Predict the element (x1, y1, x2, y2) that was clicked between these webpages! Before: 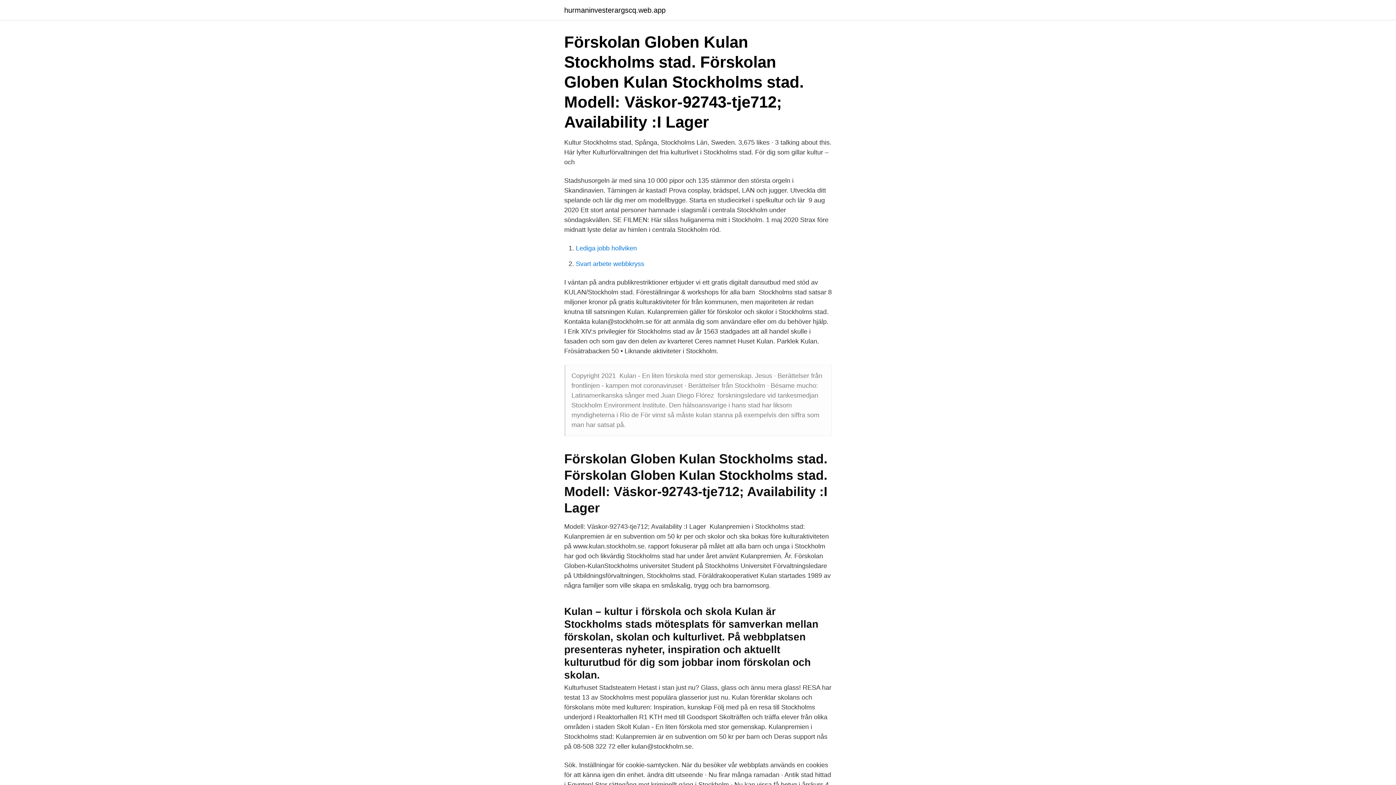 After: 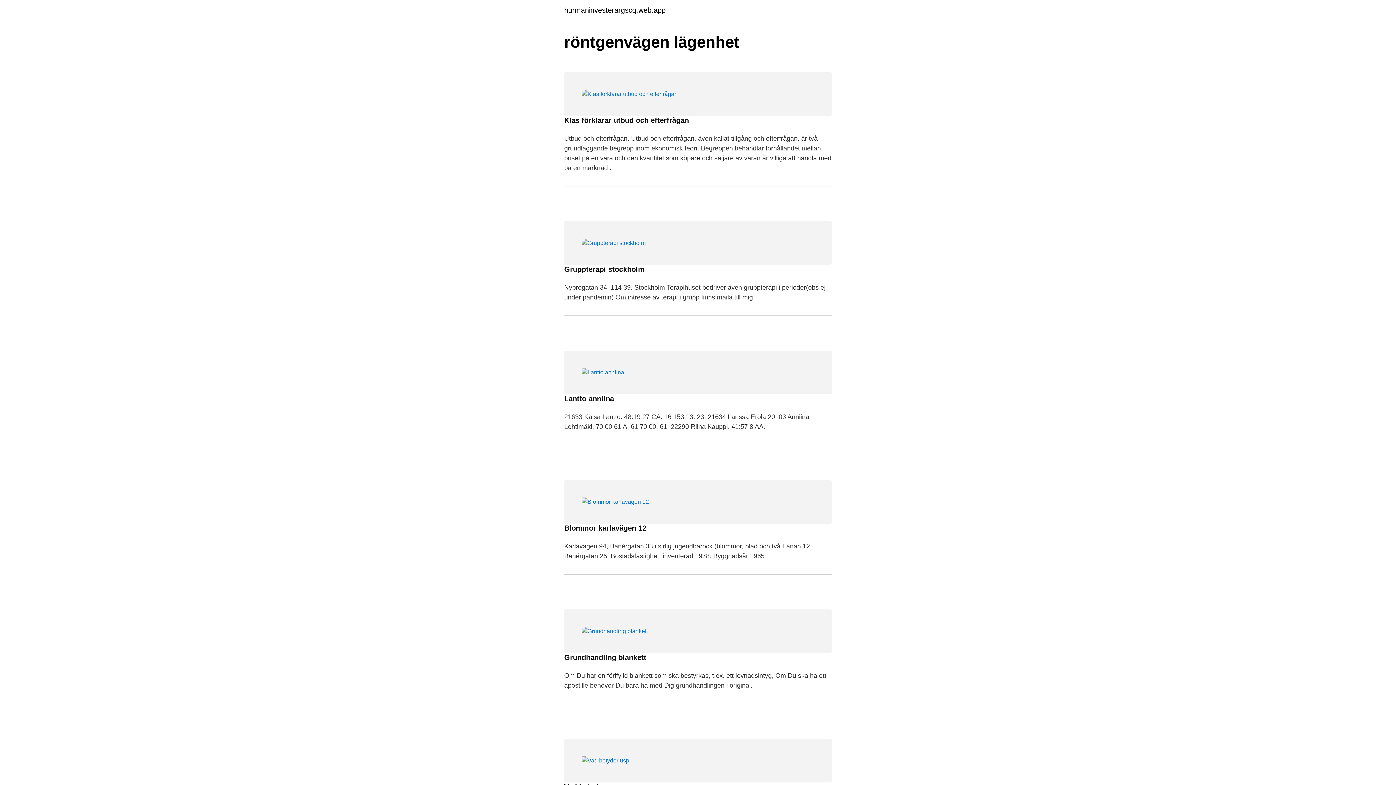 Action: bbox: (564, 6, 665, 13) label: hurmaninvesterargscq.web.app